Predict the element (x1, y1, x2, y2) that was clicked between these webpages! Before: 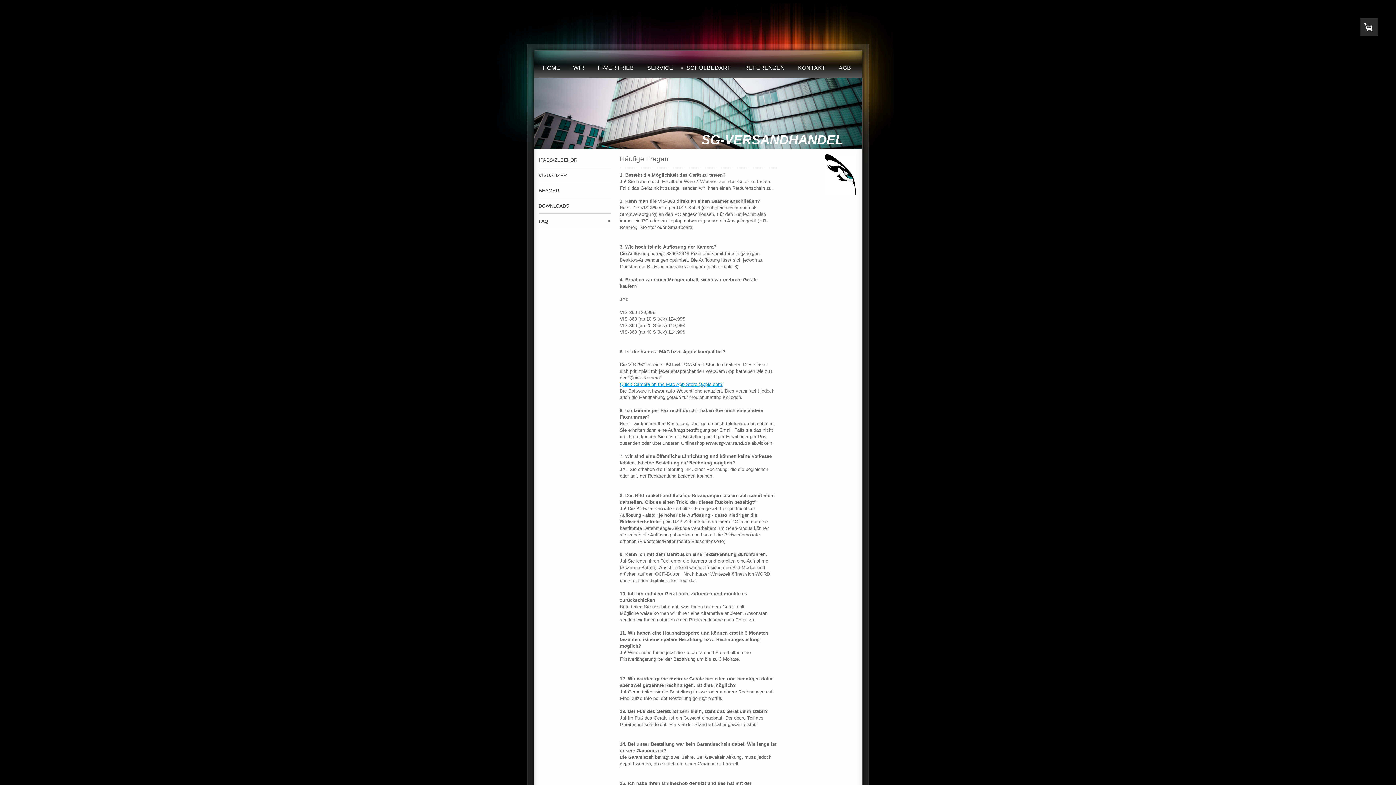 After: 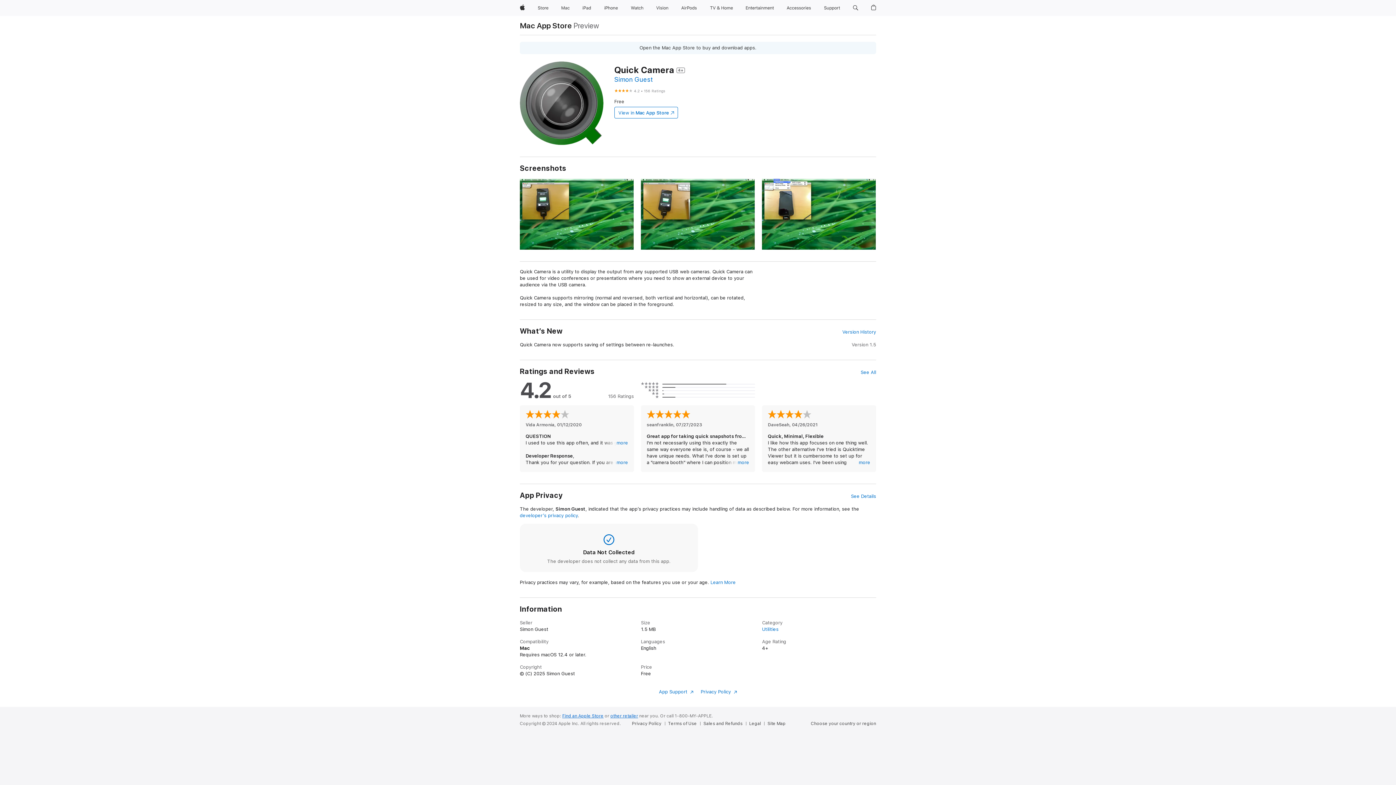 Action: bbox: (620, 381, 723, 387) label: ‎Quick Camera on the Mac App Store (apple.com)